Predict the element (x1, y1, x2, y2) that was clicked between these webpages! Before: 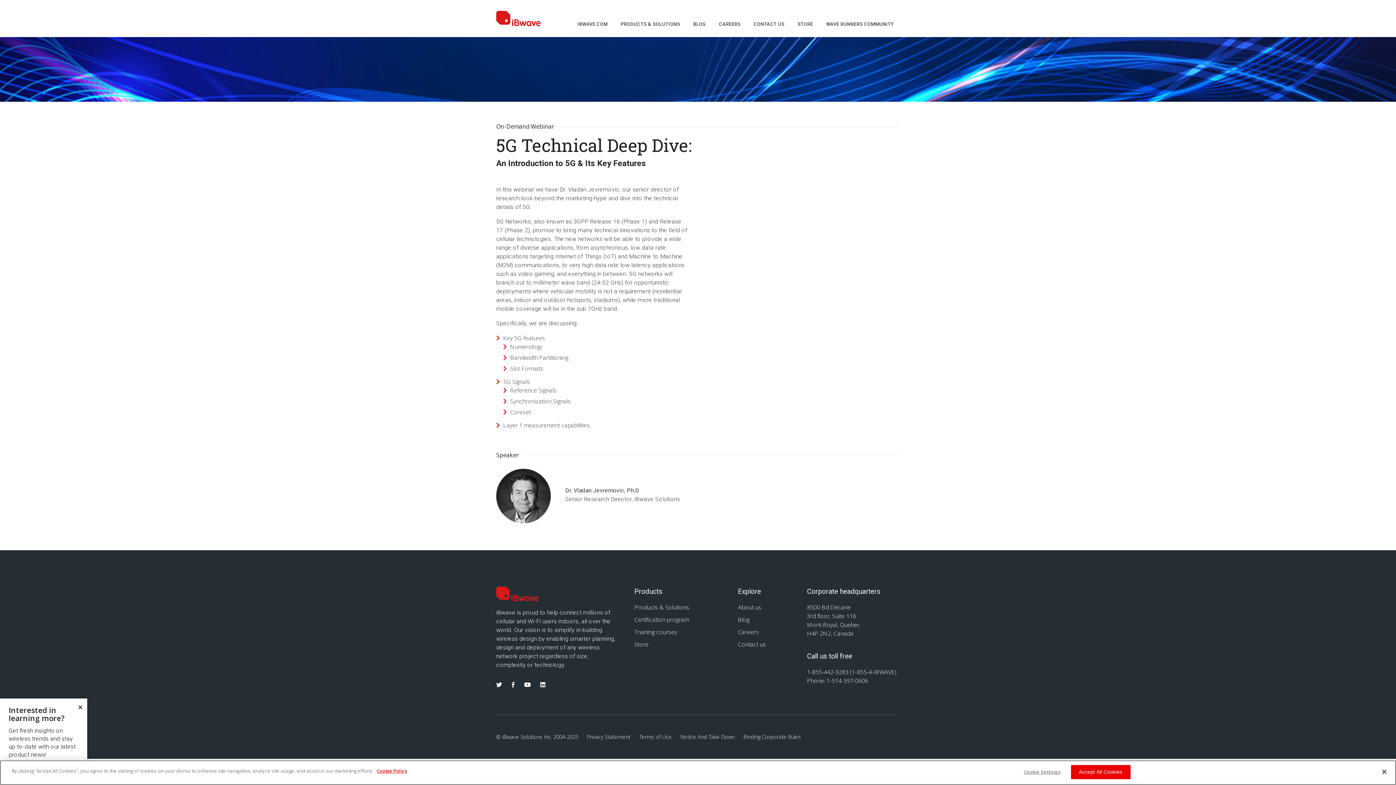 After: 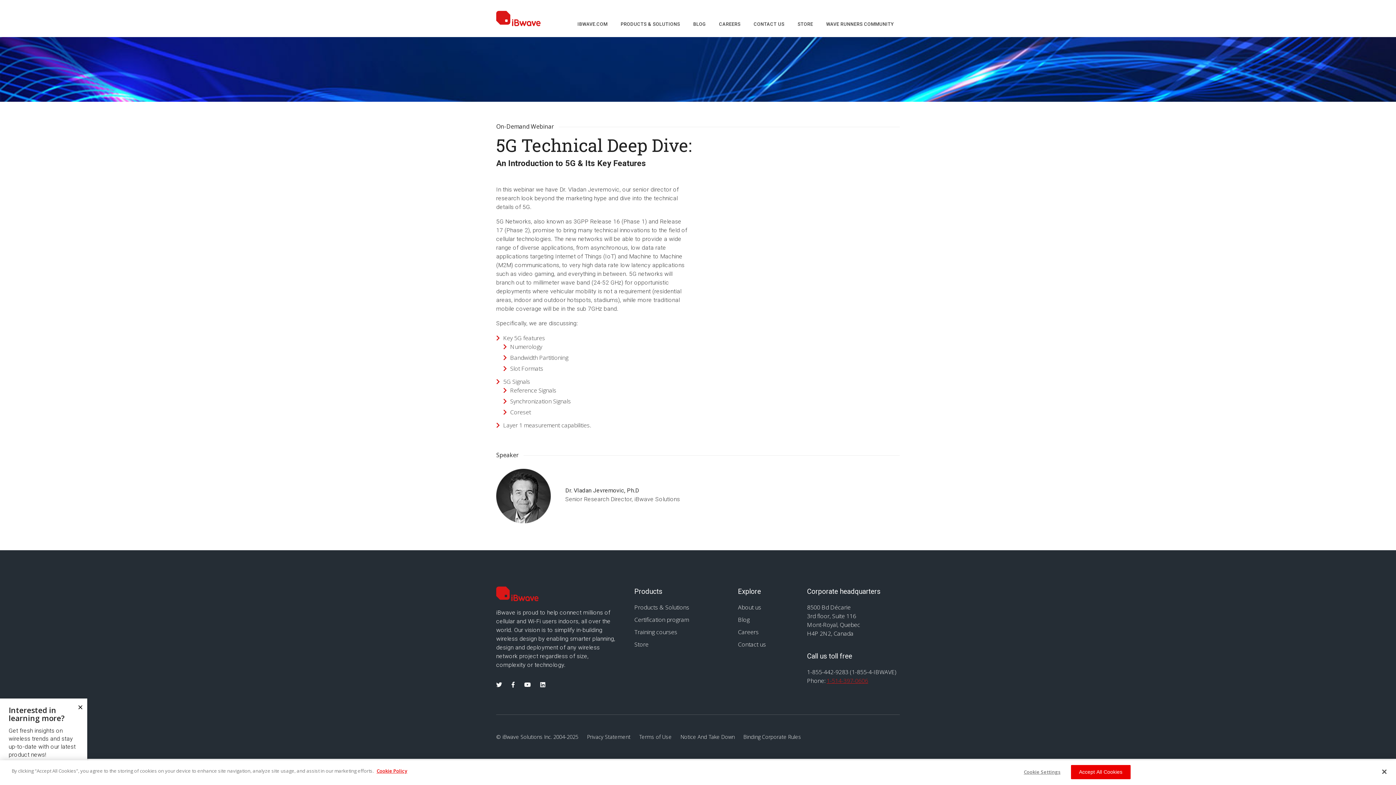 Action: bbox: (826, 677, 868, 685) label: 1-514-397-0606